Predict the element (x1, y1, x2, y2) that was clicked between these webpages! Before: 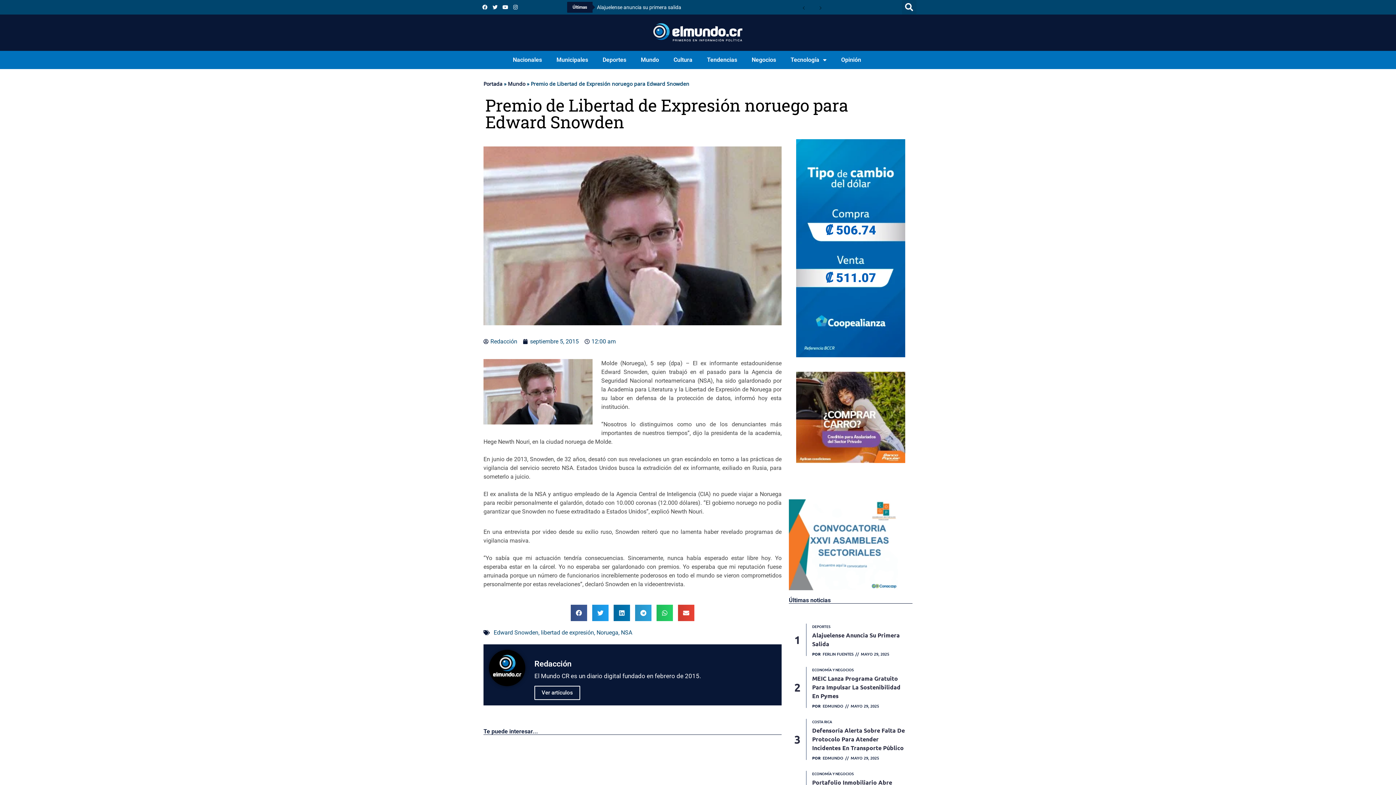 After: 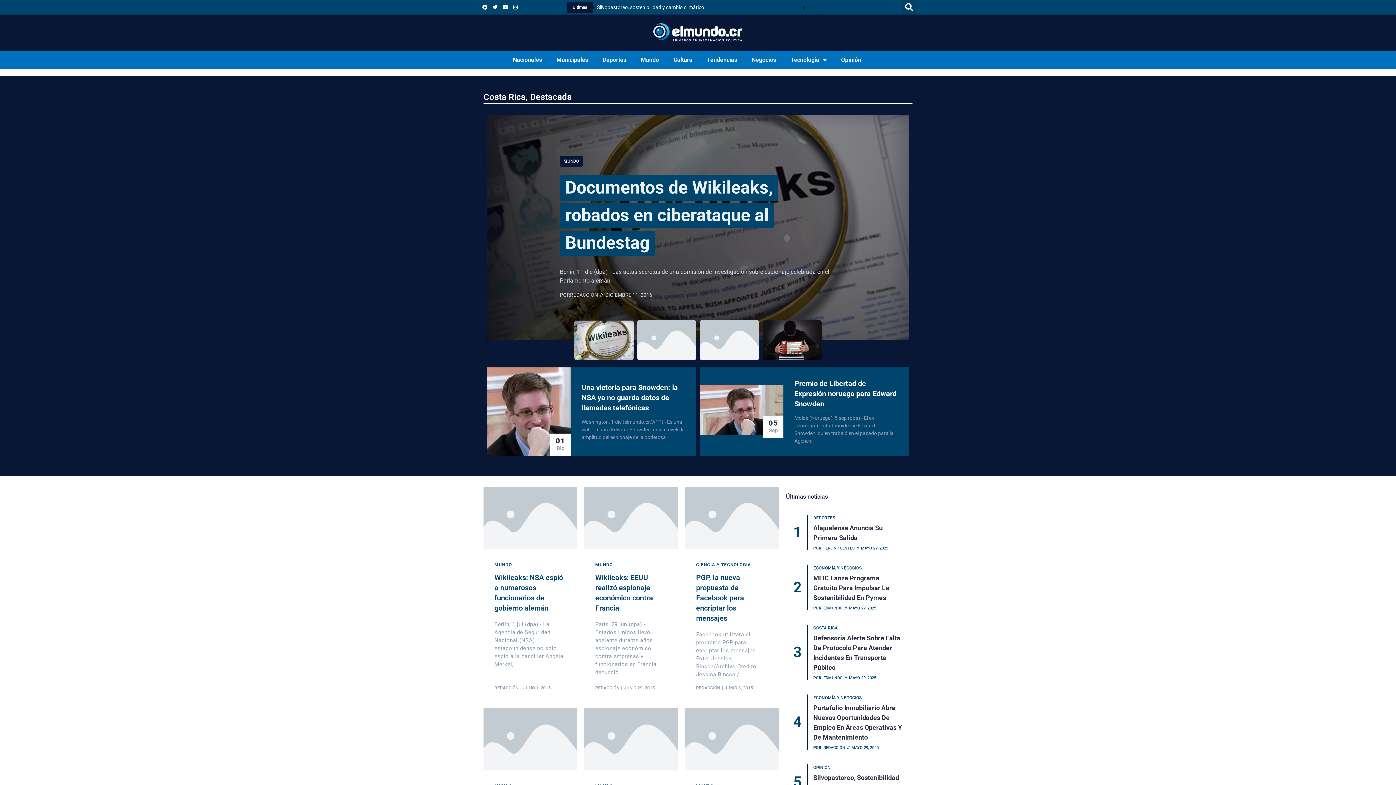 Action: label: NSA bbox: (621, 629, 632, 636)